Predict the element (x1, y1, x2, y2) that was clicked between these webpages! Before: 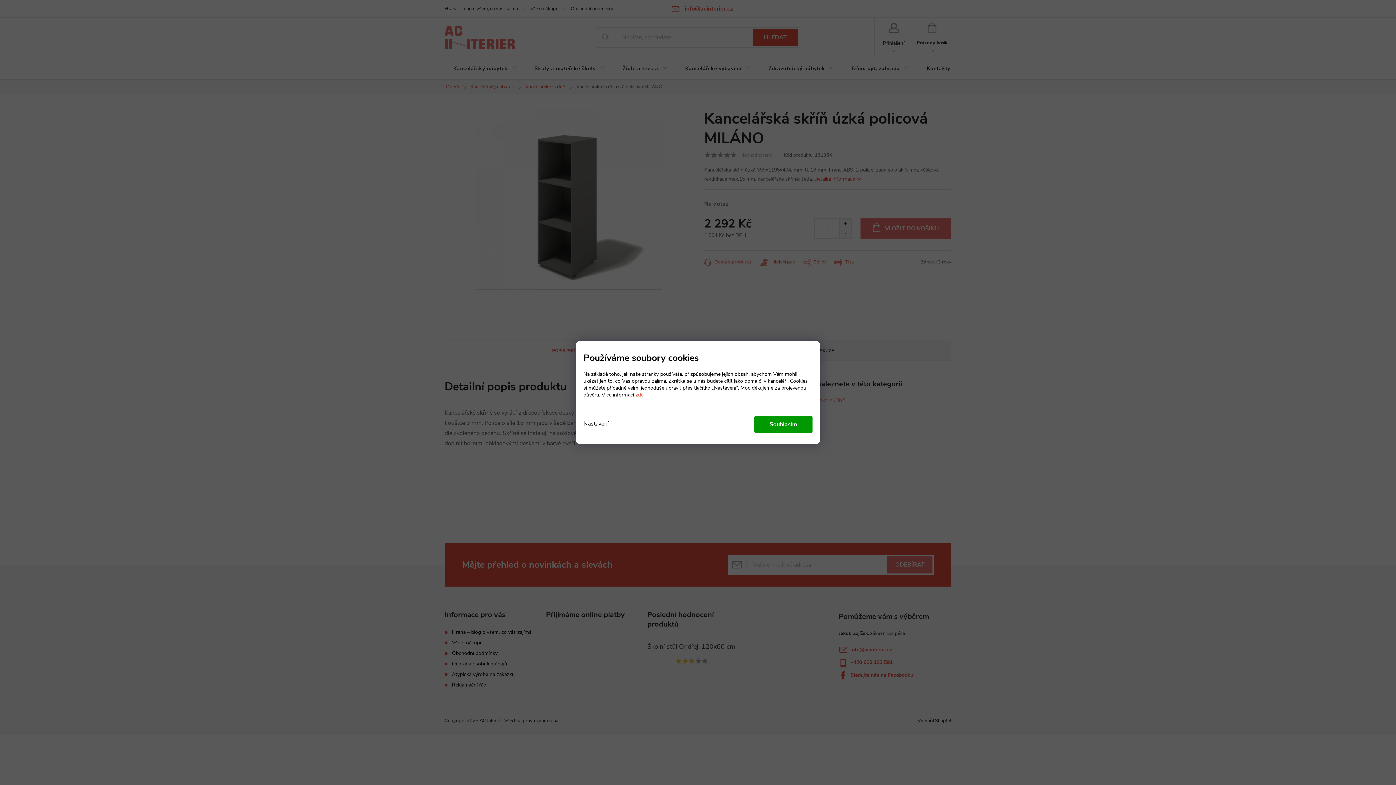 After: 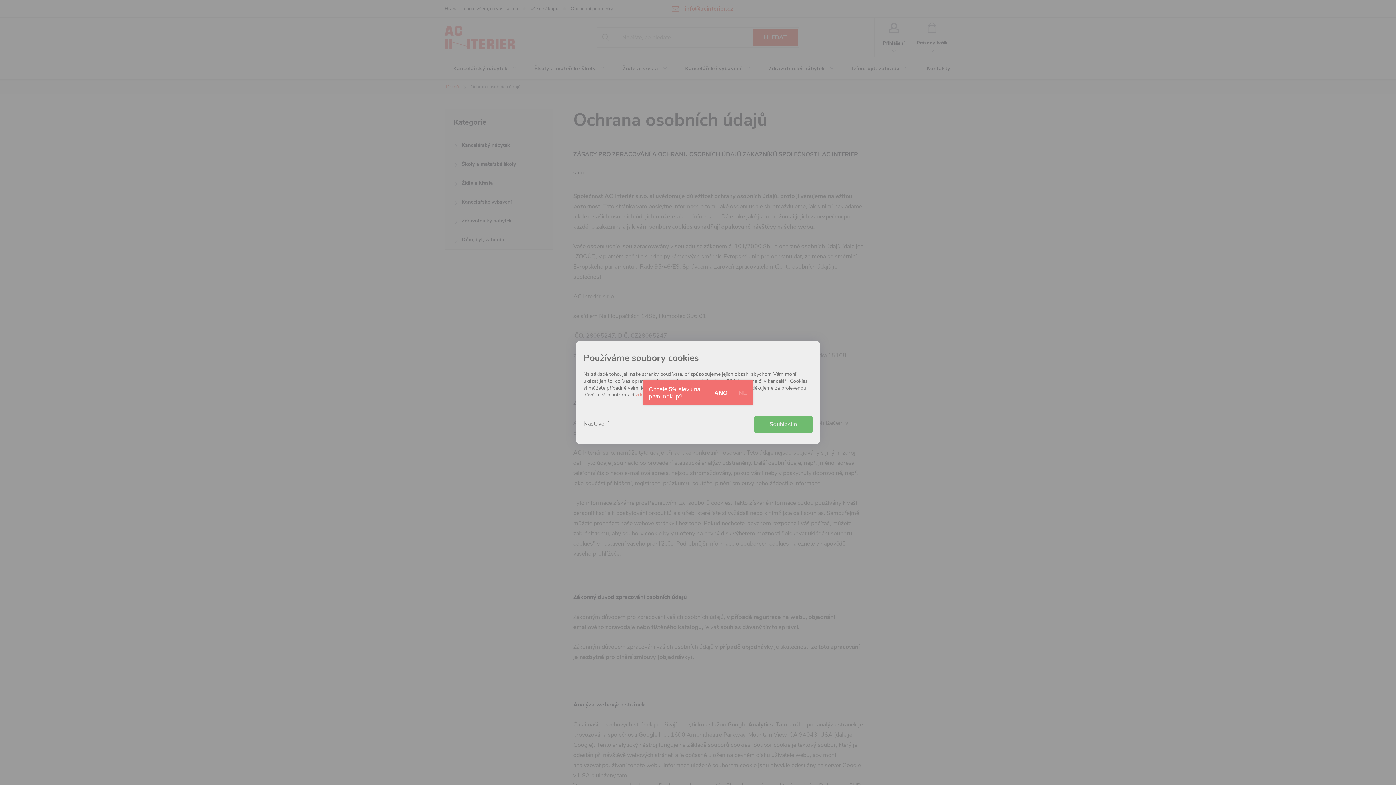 Action: bbox: (635, 391, 643, 398) label: zde